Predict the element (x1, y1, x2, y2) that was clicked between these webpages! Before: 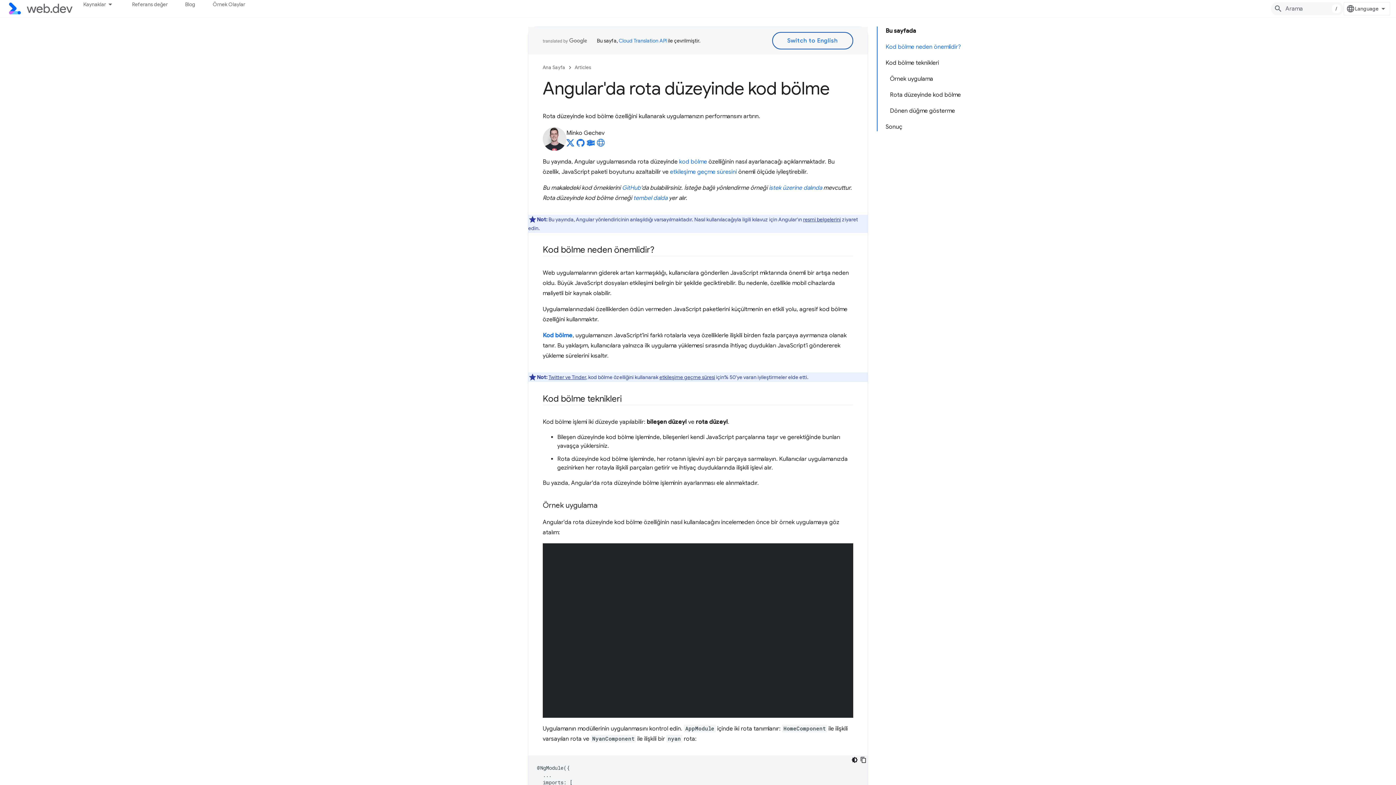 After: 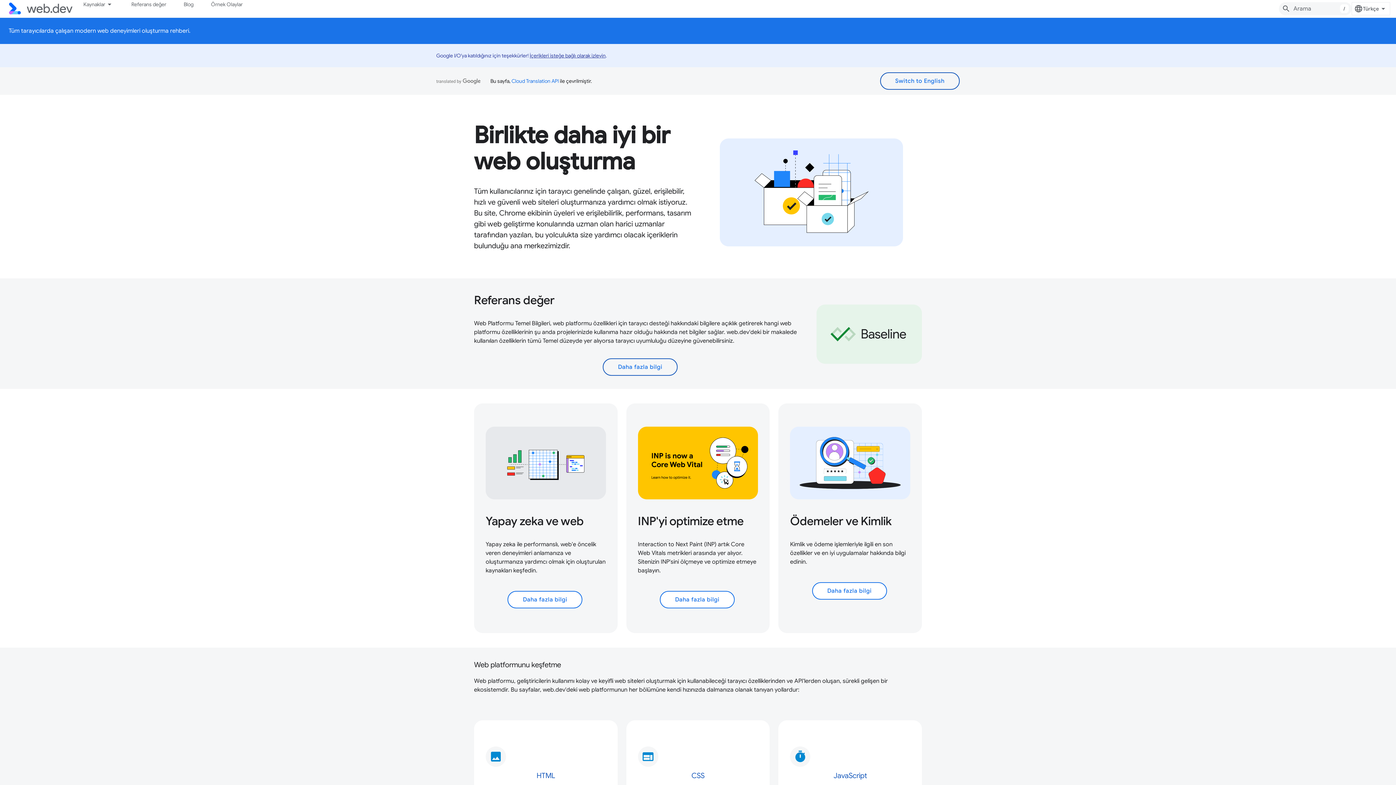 Action: bbox: (8, -1, 74, 18)